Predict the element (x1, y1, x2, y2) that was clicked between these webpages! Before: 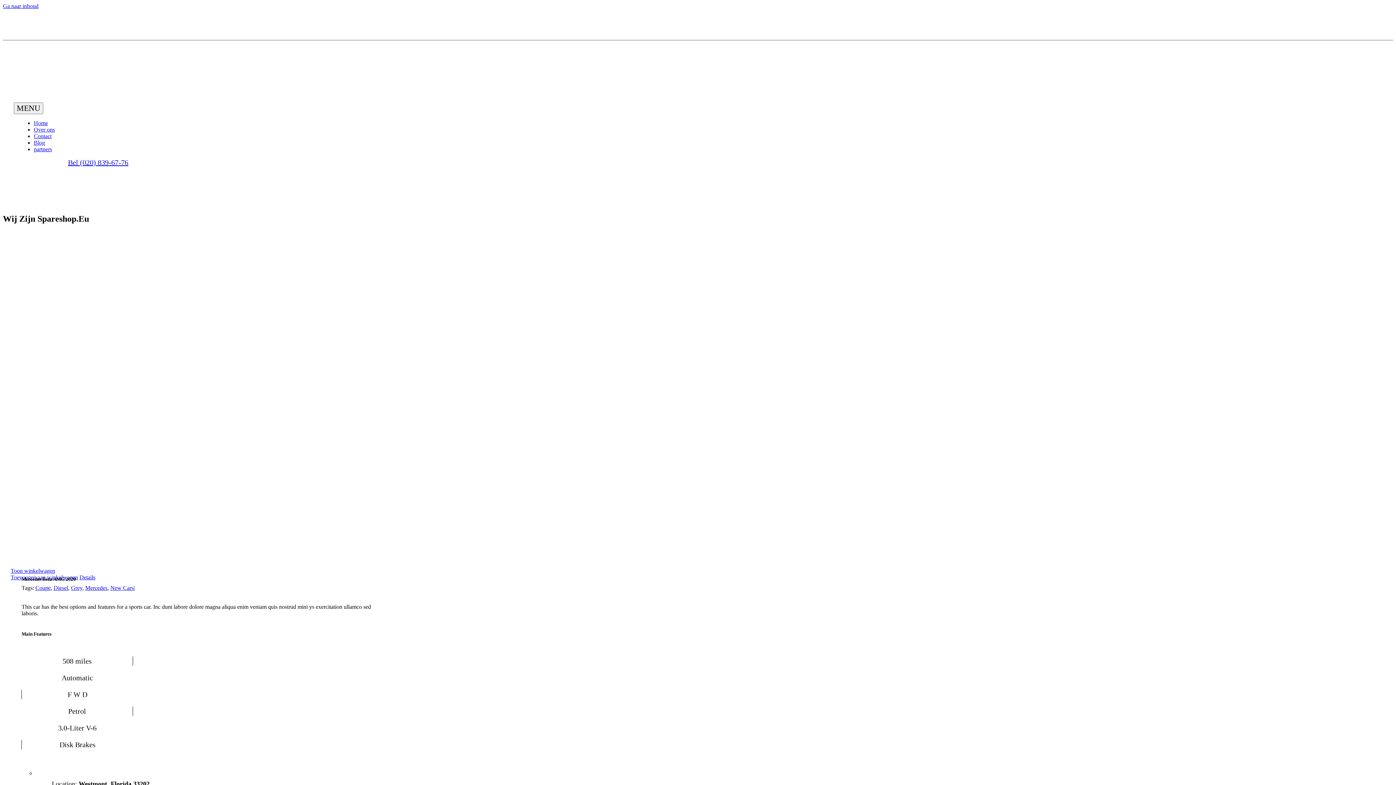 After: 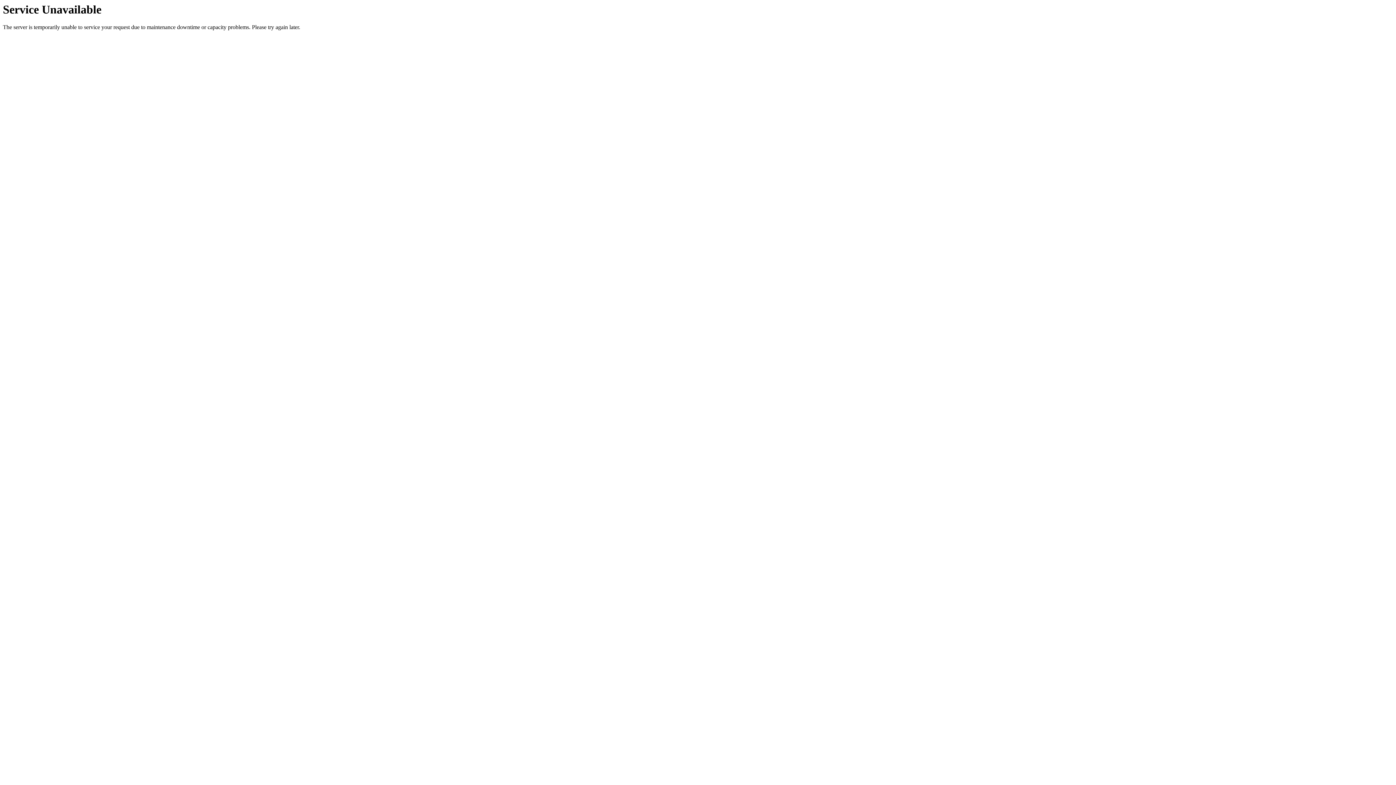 Action: bbox: (35, 585, 50, 591) label: Coupe